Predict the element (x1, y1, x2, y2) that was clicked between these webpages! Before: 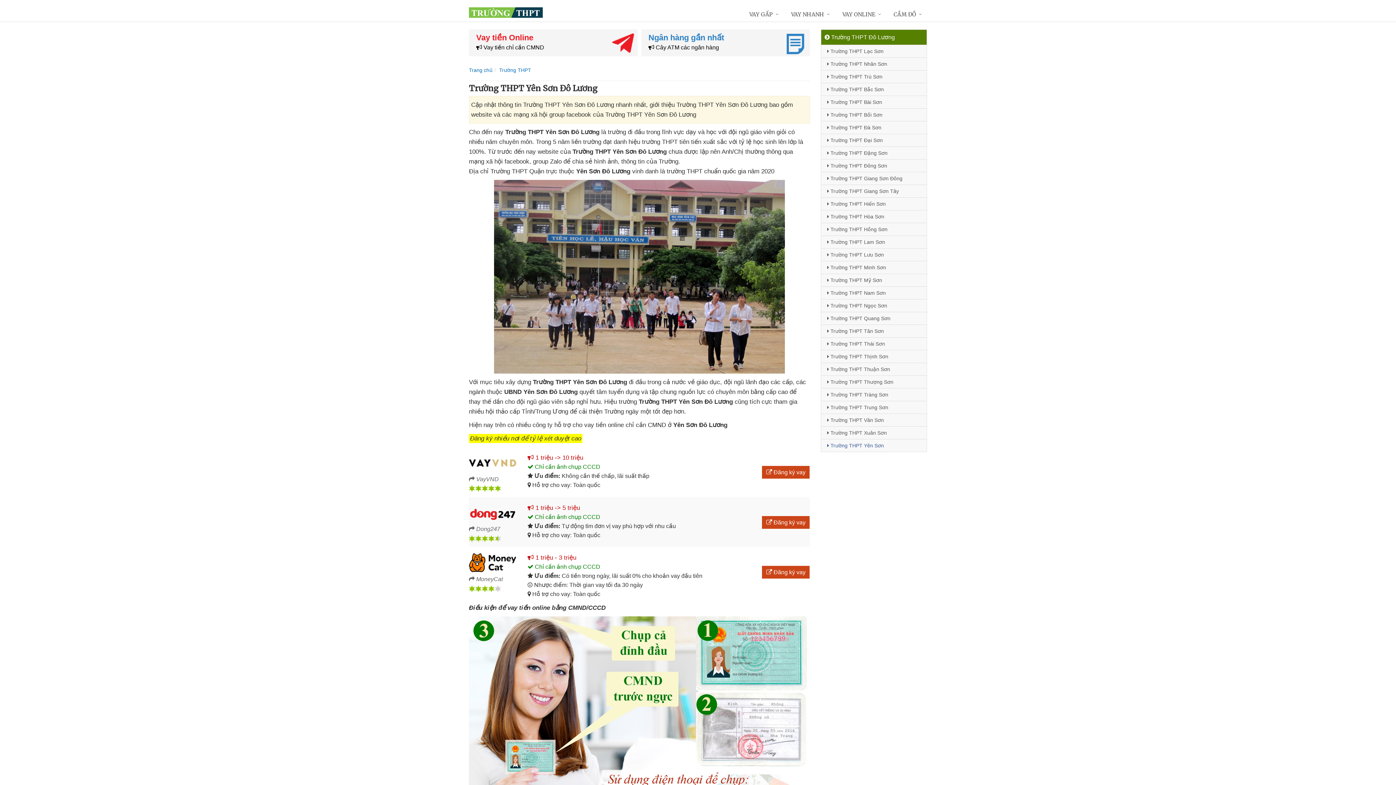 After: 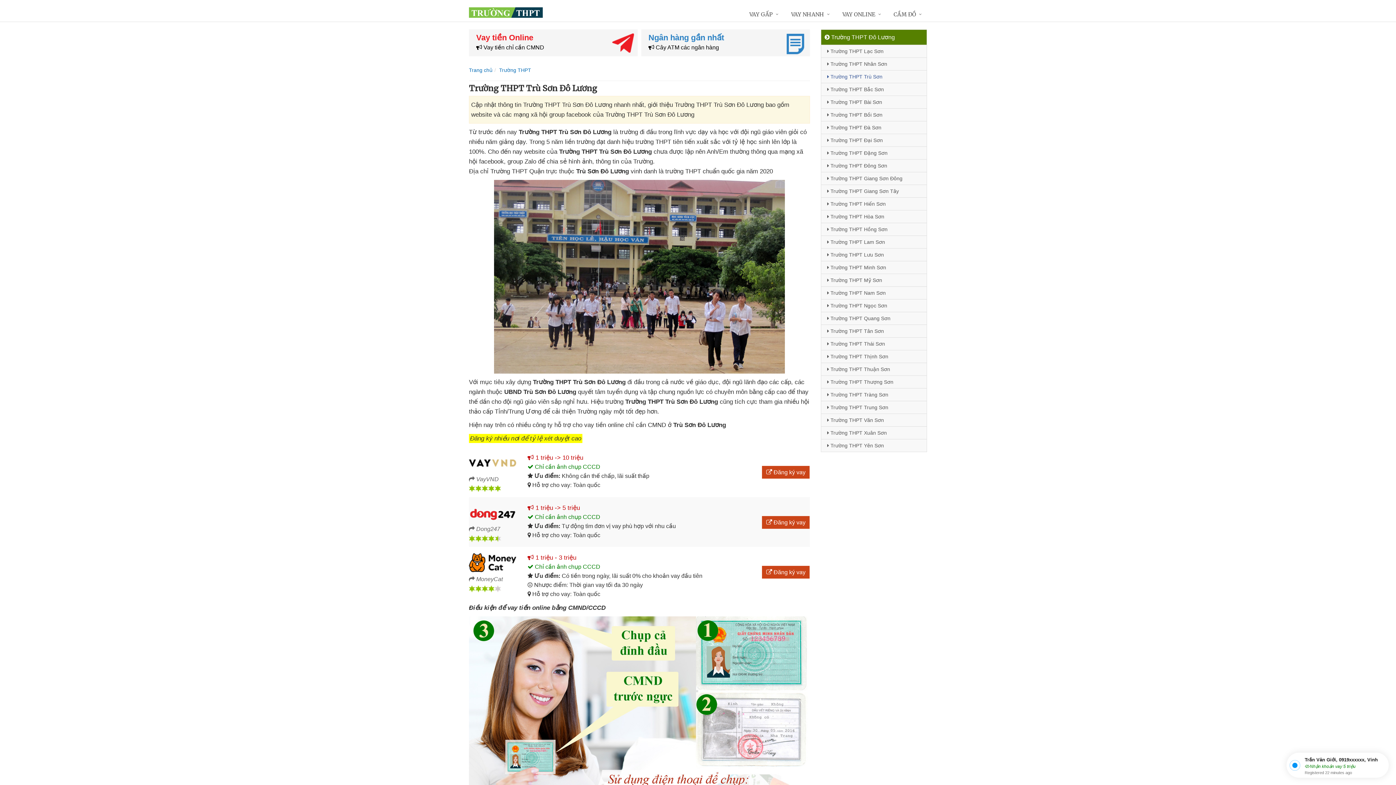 Action: bbox: (821, 70, 926, 82) label:  Trường THPT Trù Sơn